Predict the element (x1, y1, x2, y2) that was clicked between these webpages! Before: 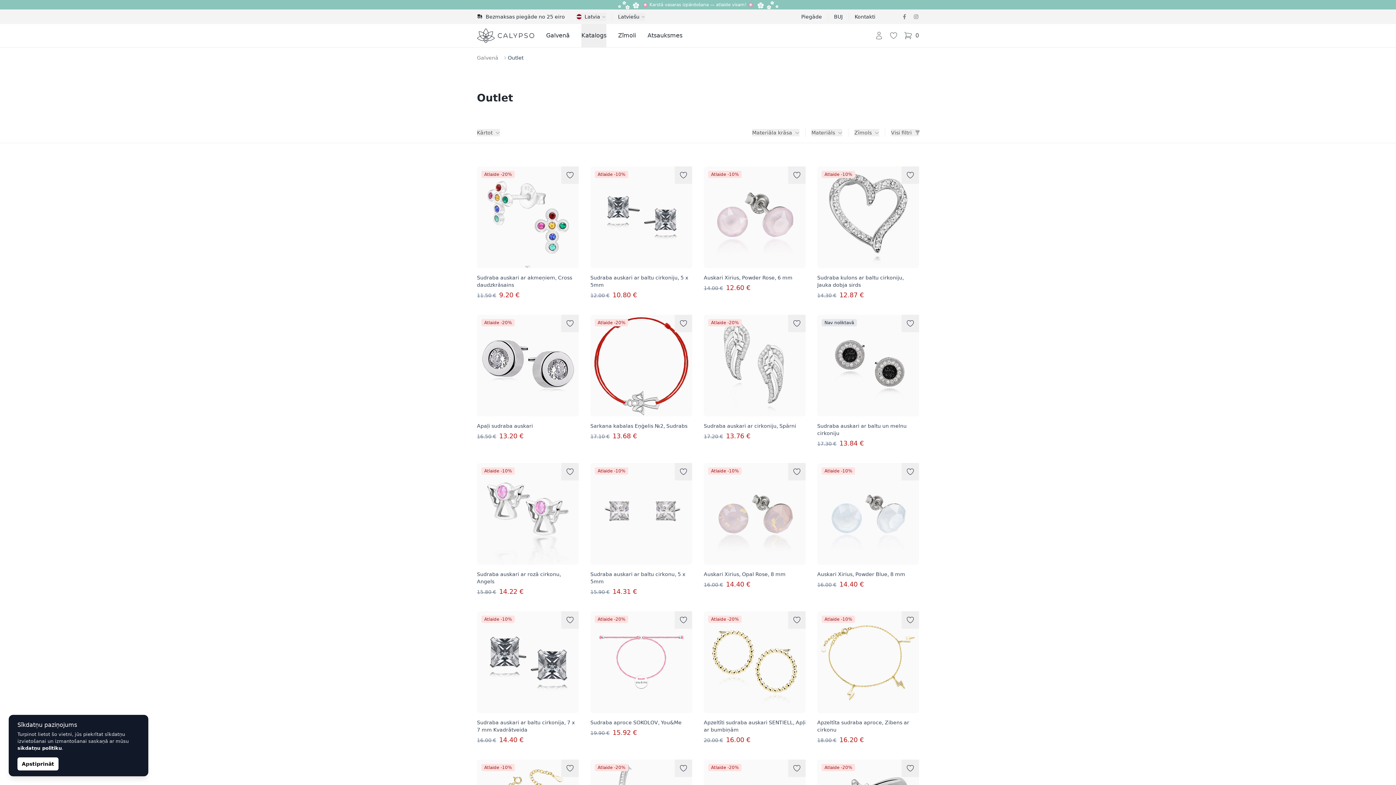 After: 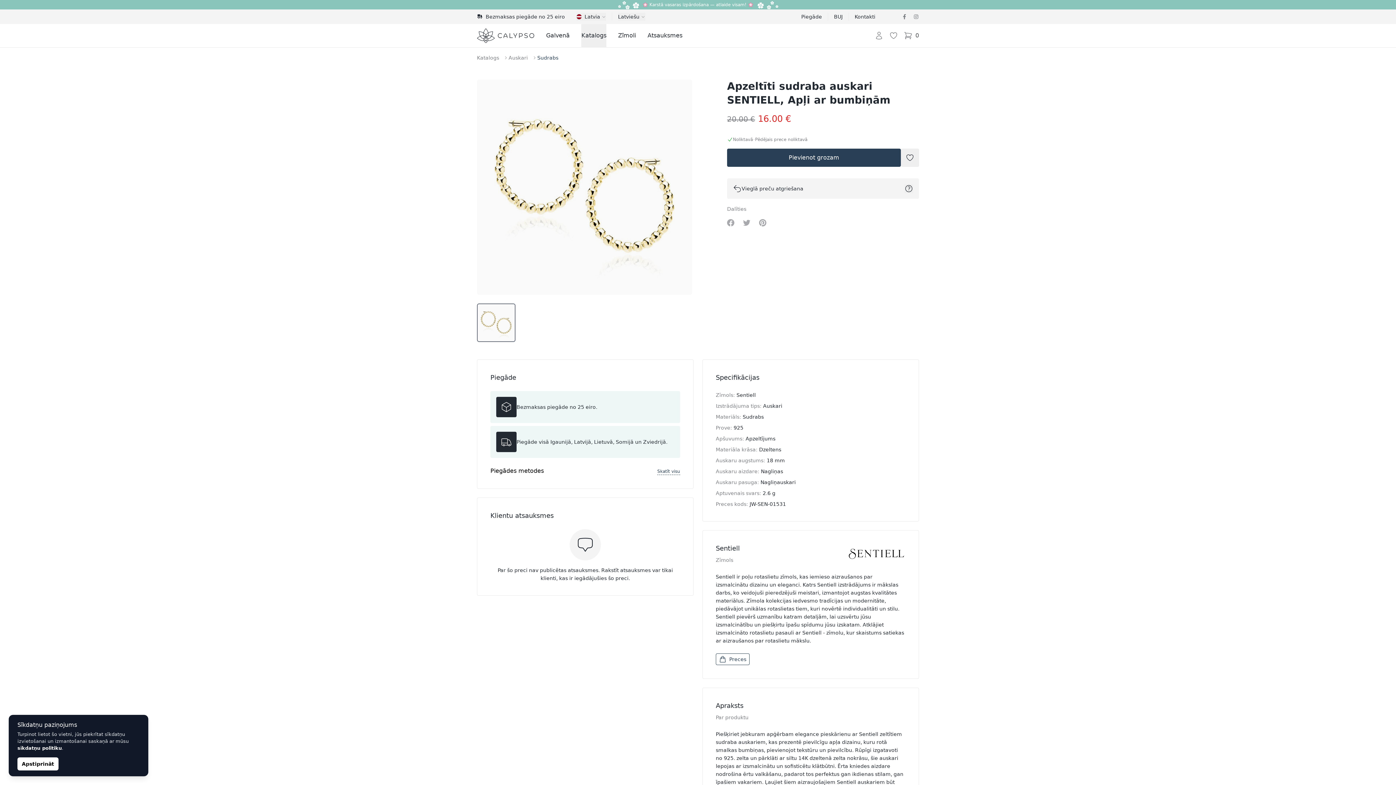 Action: label: Apzeltīti sudraba auskari SENTIELL, Apļi ar bumbiņām
20.00 €16.00 € bbox: (704, 611, 805, 745)